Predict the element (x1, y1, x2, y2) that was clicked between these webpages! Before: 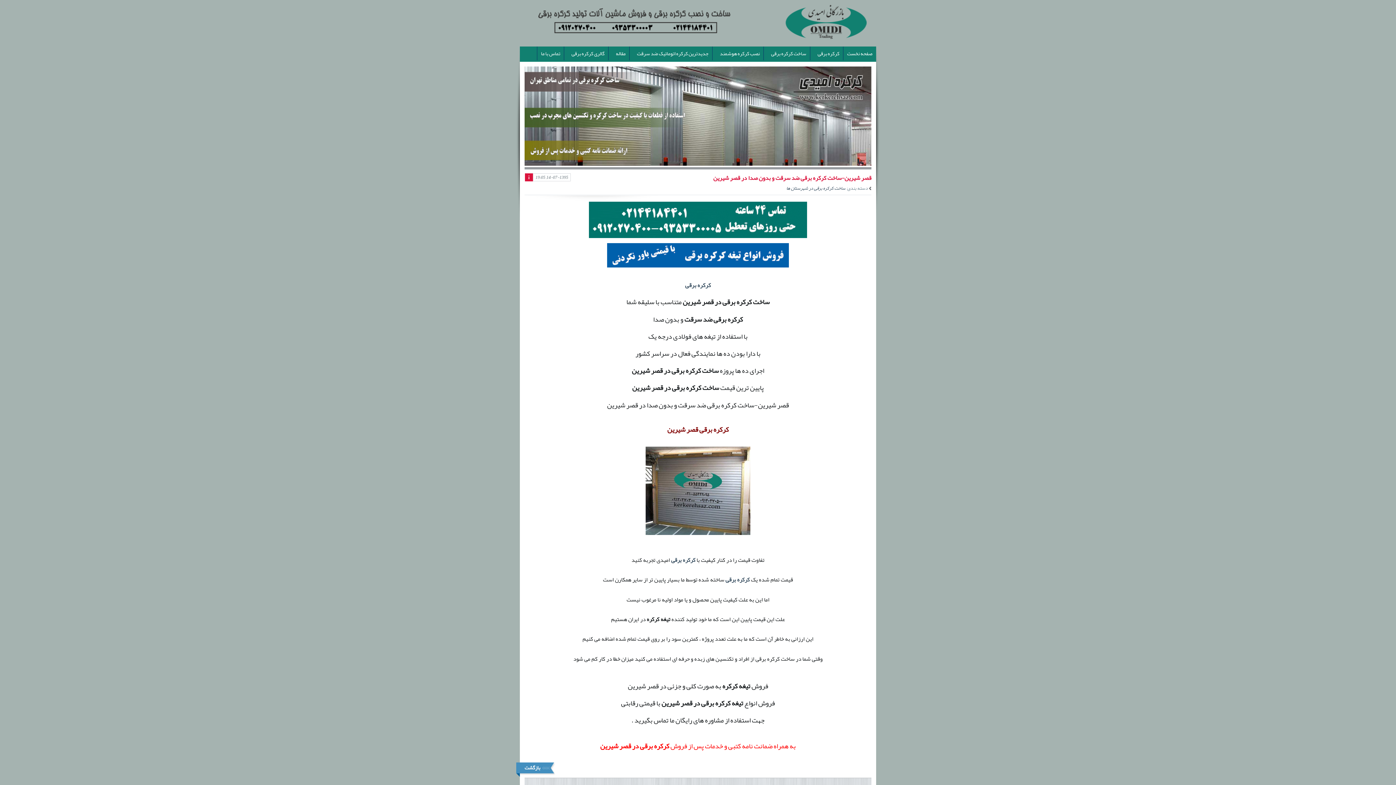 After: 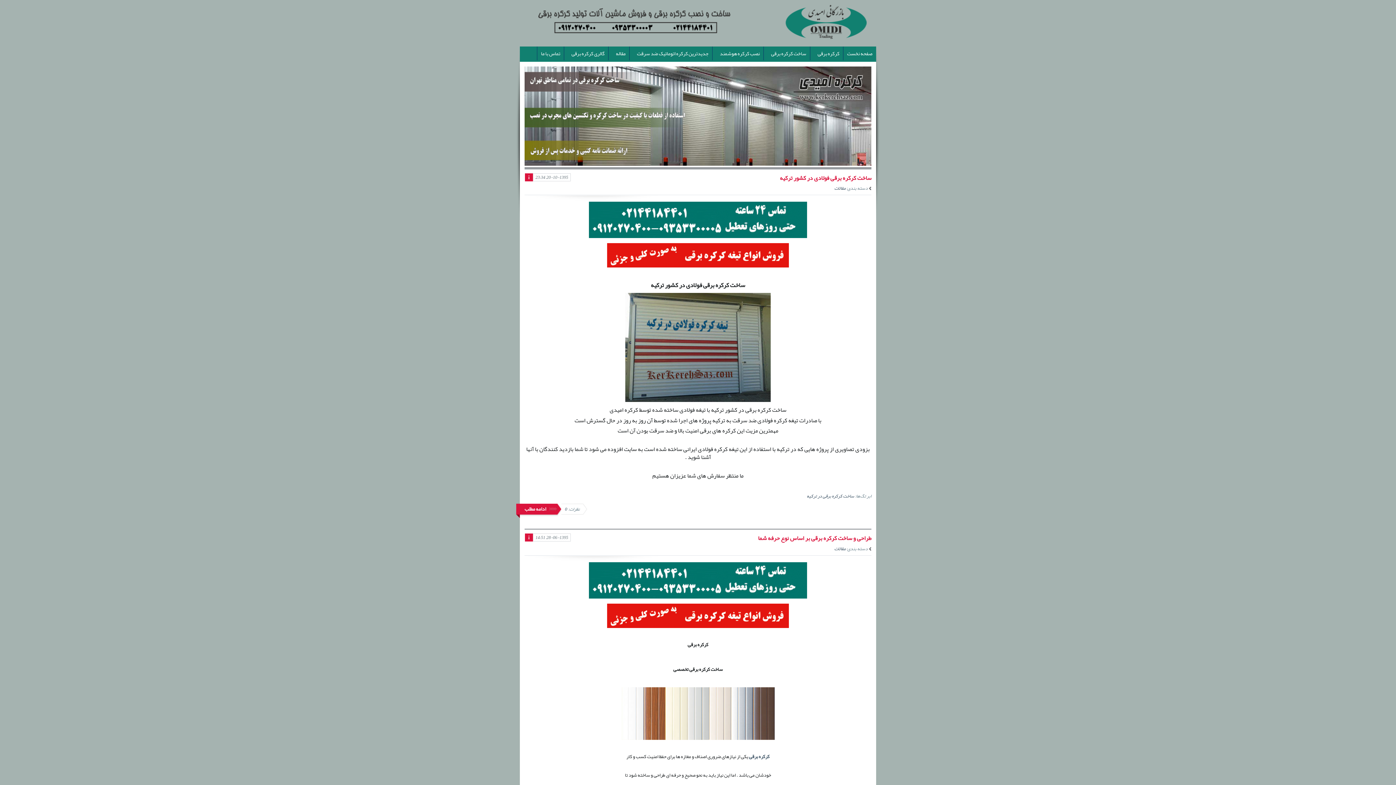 Action: label: مقاله bbox: (612, 50, 625, 57)